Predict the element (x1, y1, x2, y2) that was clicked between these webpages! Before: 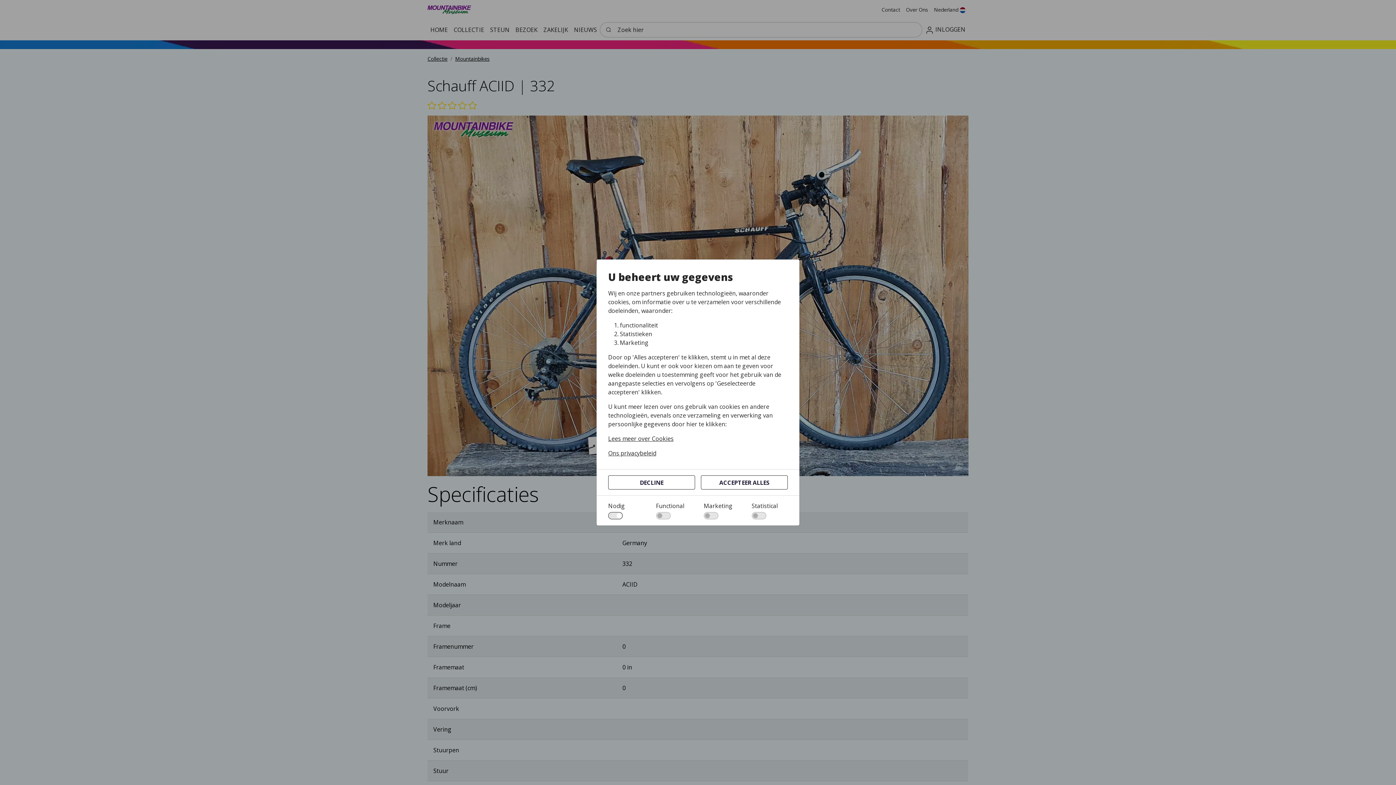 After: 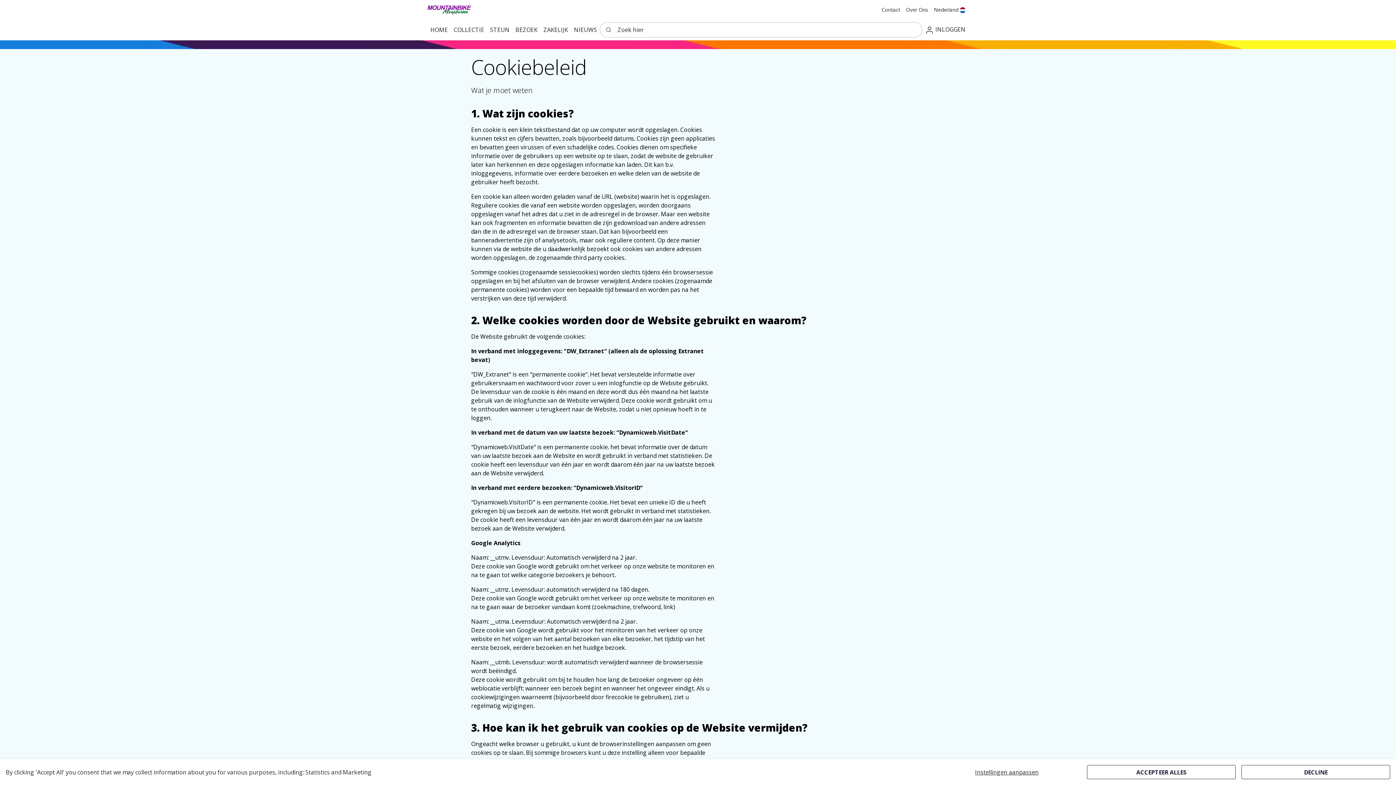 Action: label: Lees meer over Cookies bbox: (608, 434, 788, 443)